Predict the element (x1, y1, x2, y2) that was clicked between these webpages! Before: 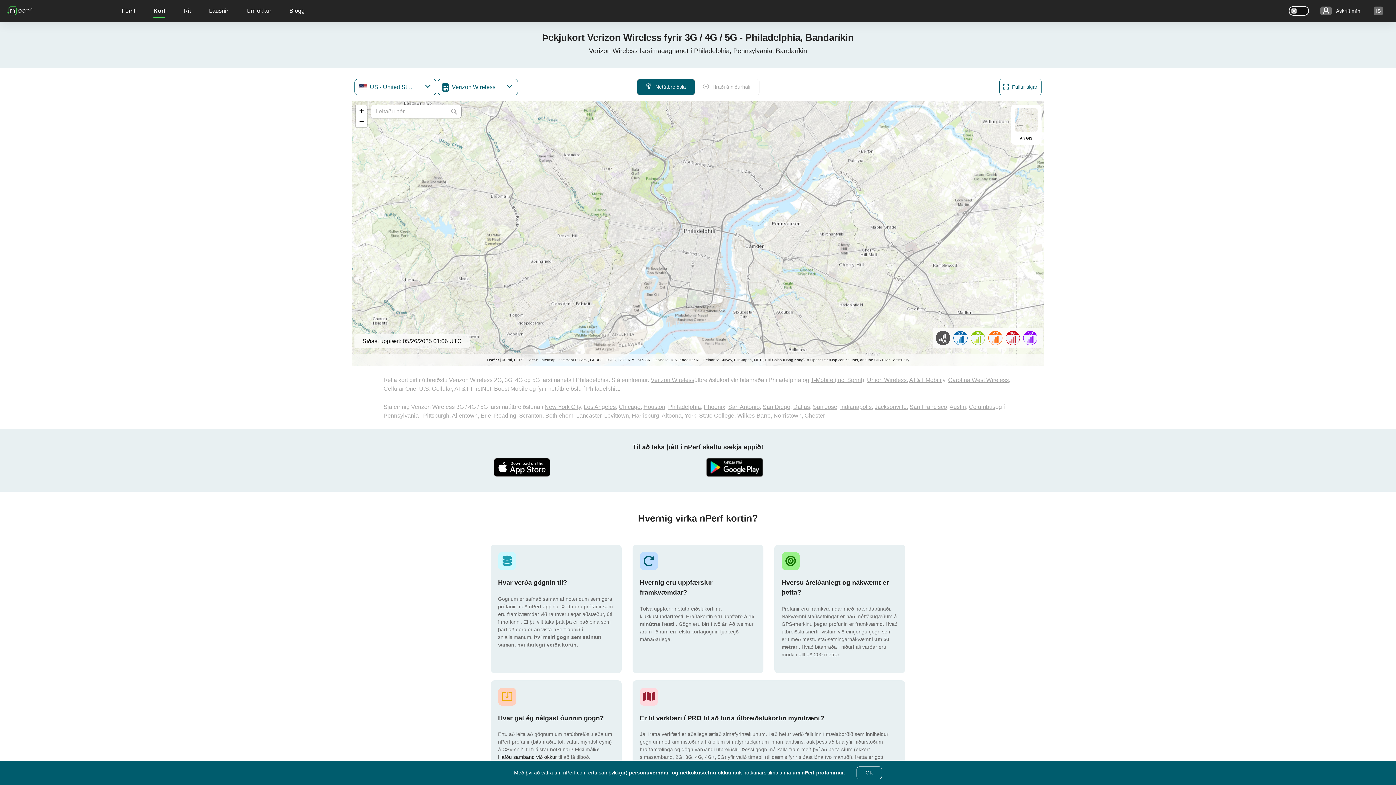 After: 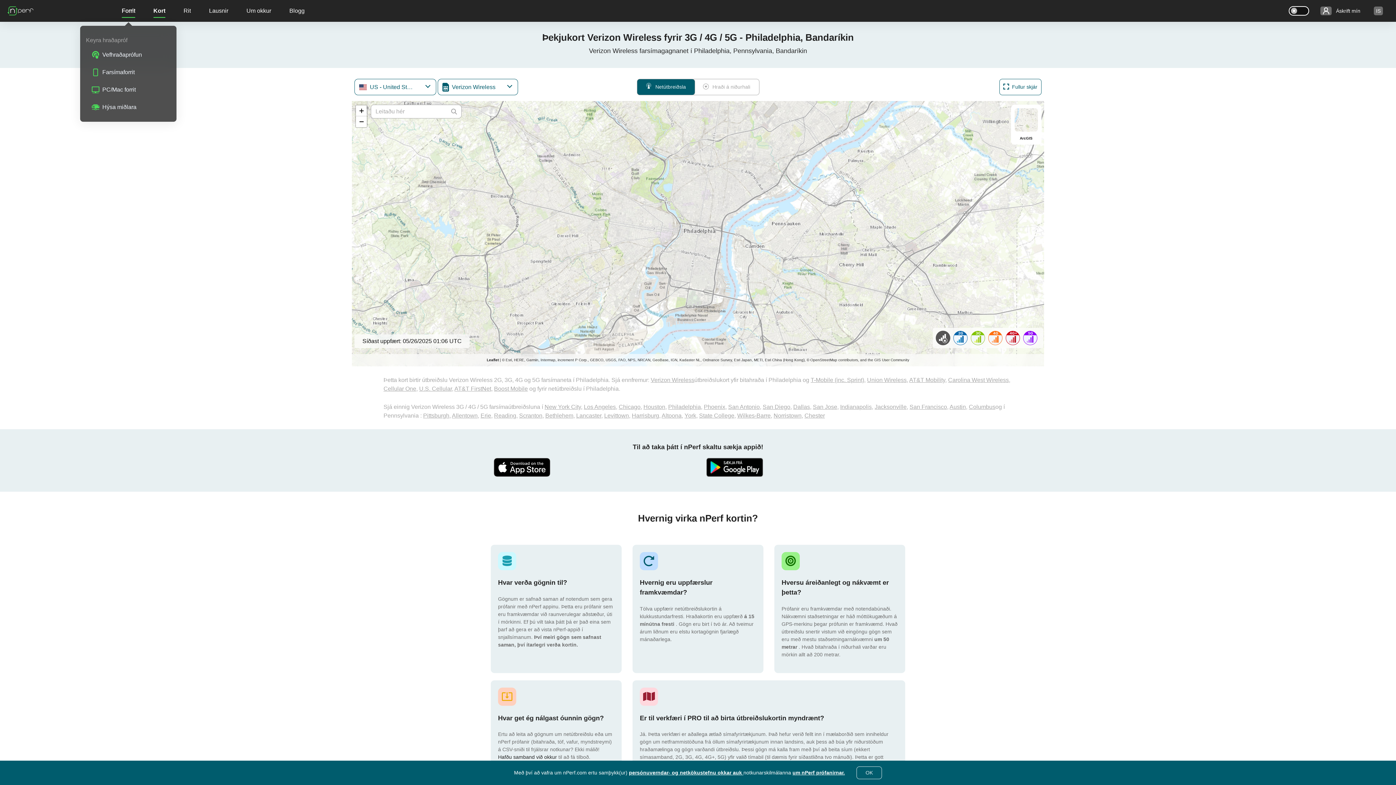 Action: bbox: (121, 0, 135, 21) label: Forrit